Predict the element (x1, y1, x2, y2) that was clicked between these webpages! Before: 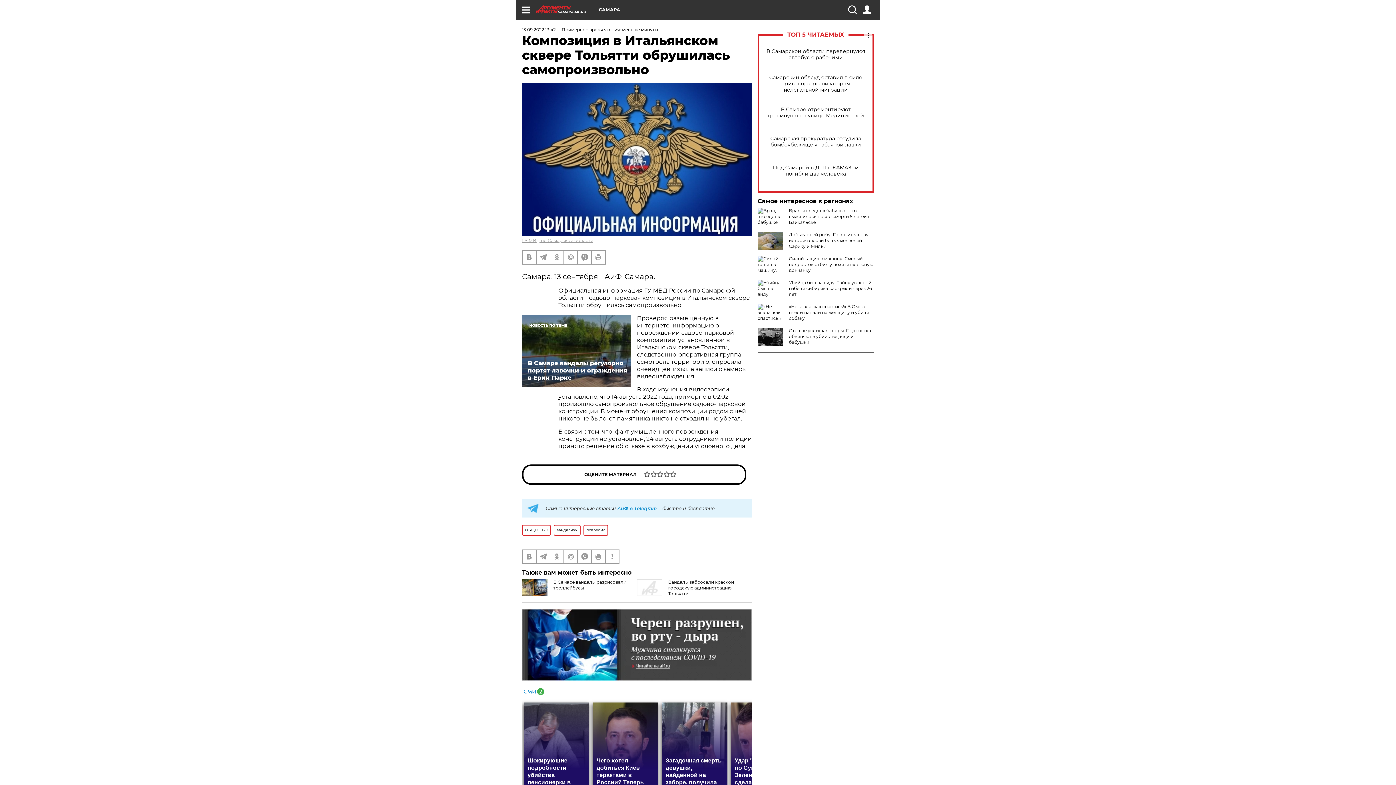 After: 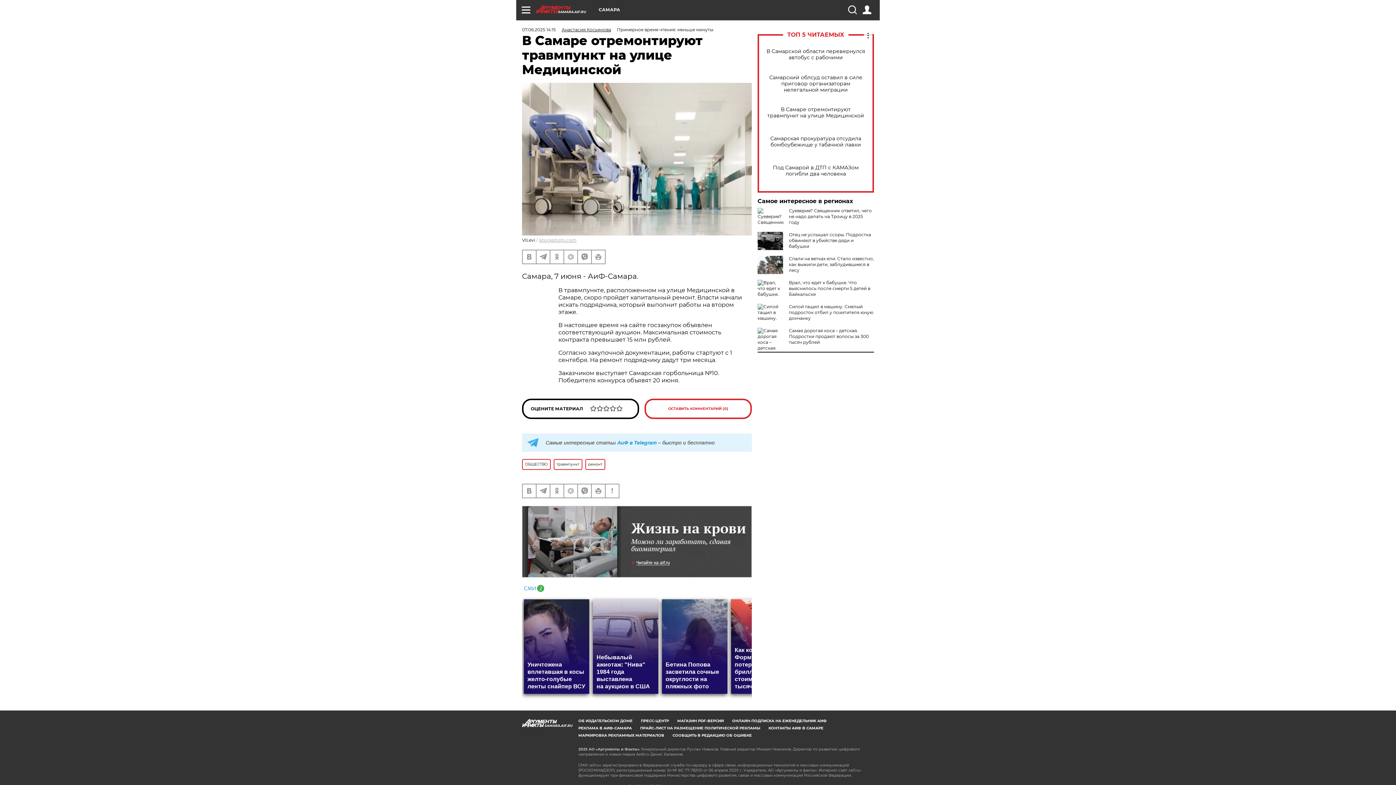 Action: bbox: (765, 106, 866, 118) label: В Самаре отремонтируют травмпункт на улице Медицинской